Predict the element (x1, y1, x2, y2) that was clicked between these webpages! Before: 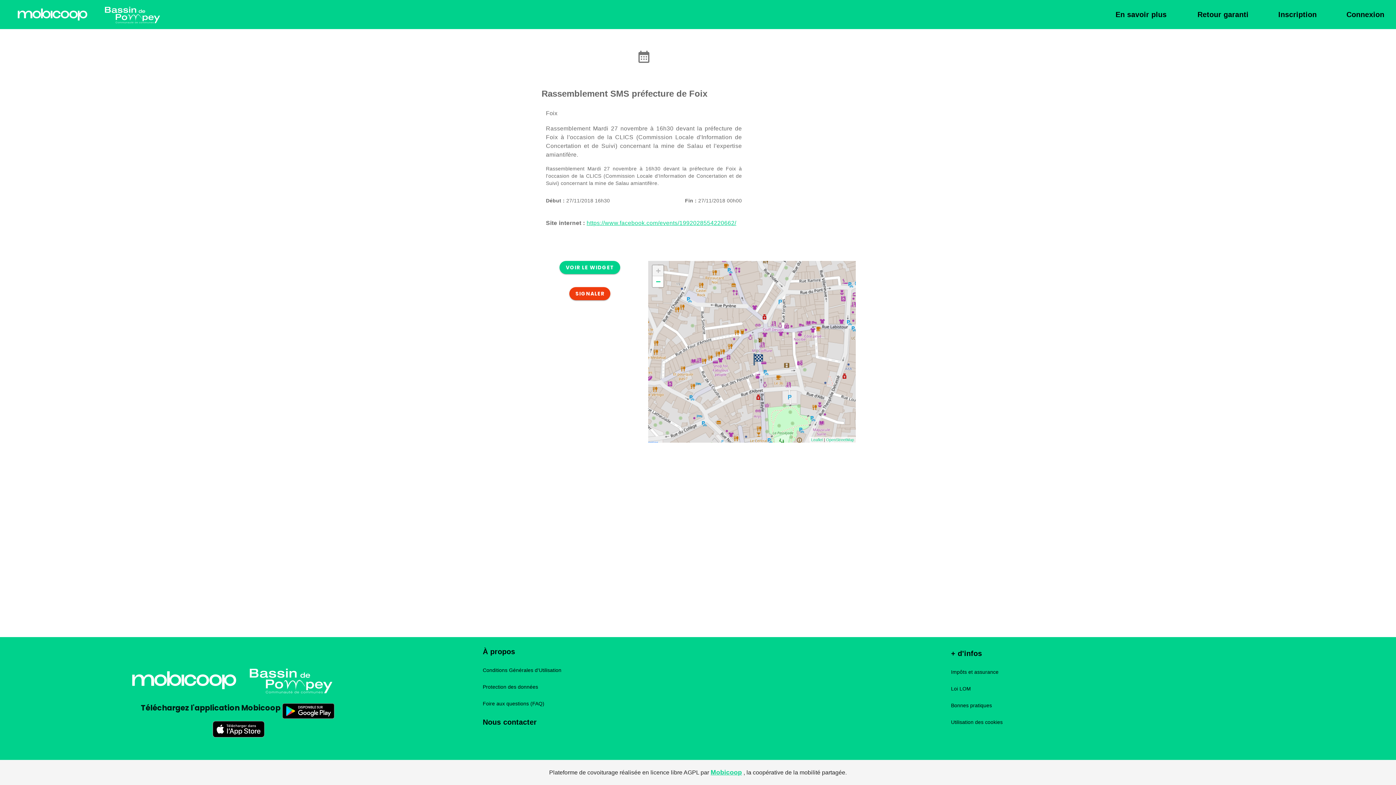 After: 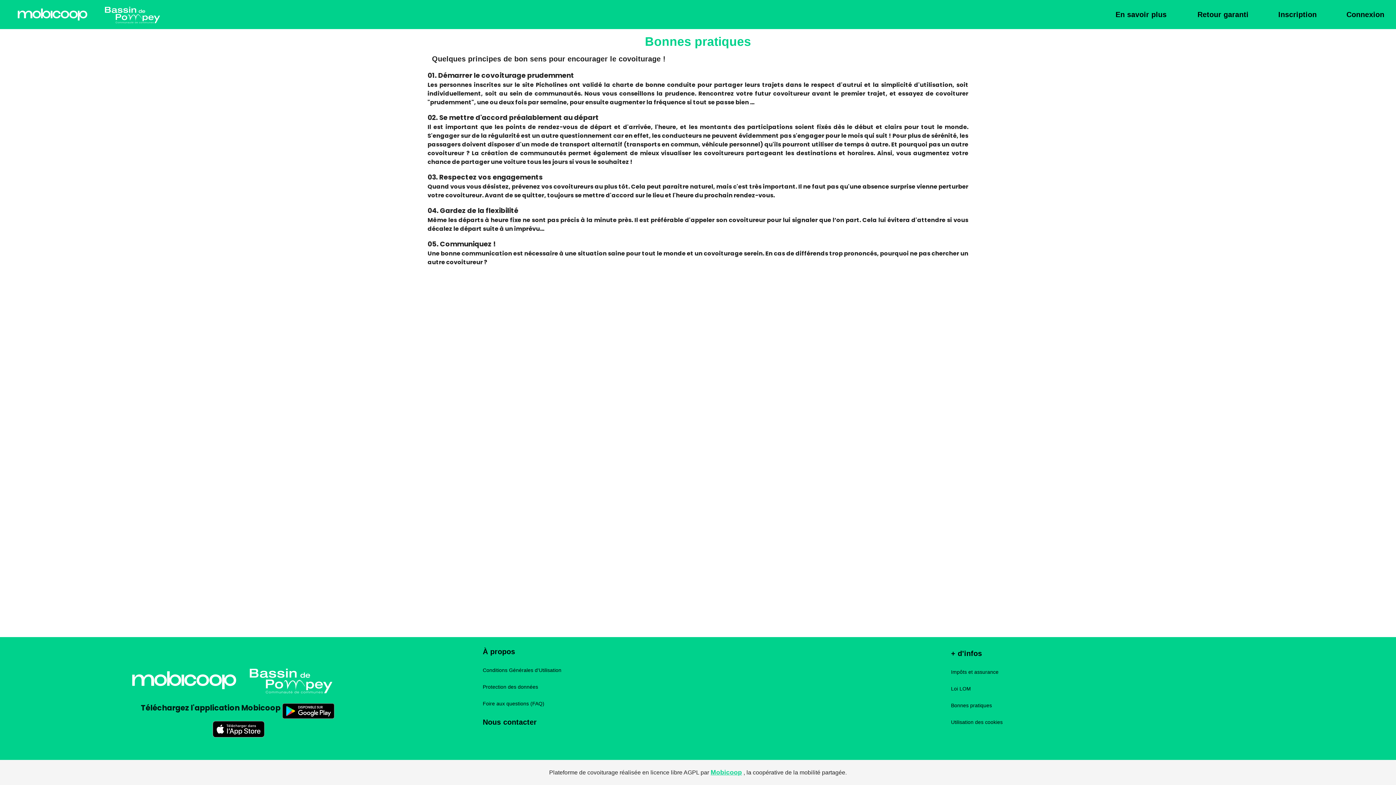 Action: bbox: (951, 702, 992, 708) label: Bonnes pratiques